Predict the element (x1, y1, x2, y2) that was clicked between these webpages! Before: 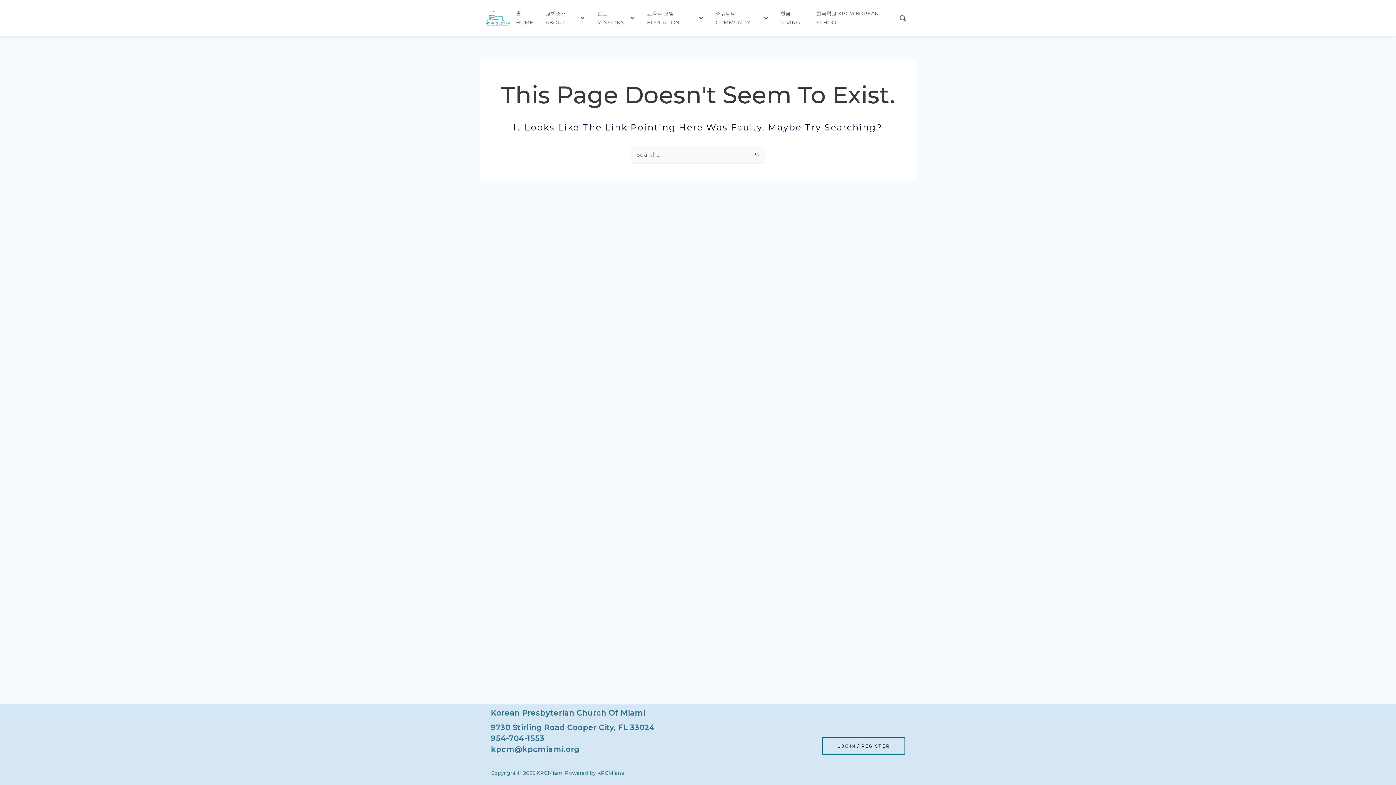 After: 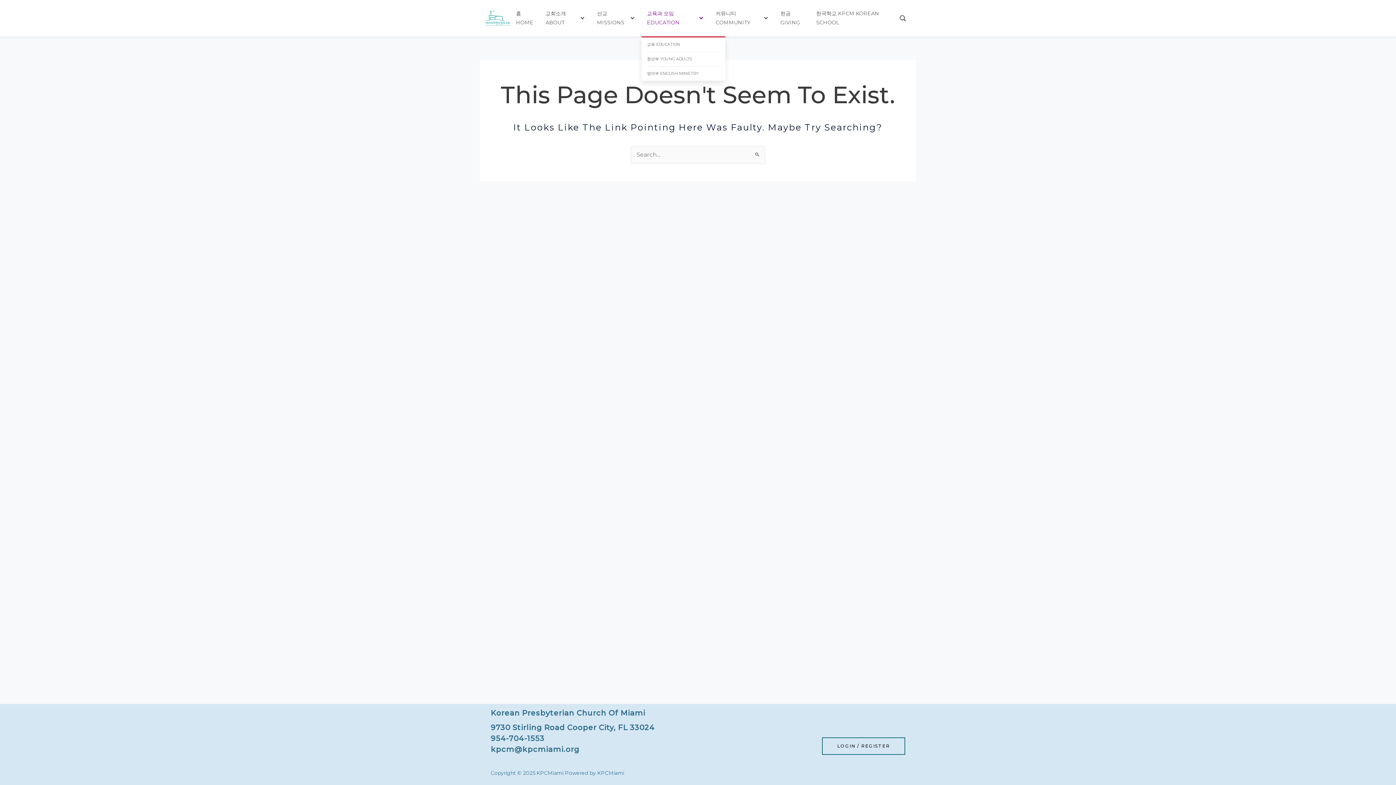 Action: bbox: (647, 9, 705, 27) label: 교육과 모임 EDUCATION